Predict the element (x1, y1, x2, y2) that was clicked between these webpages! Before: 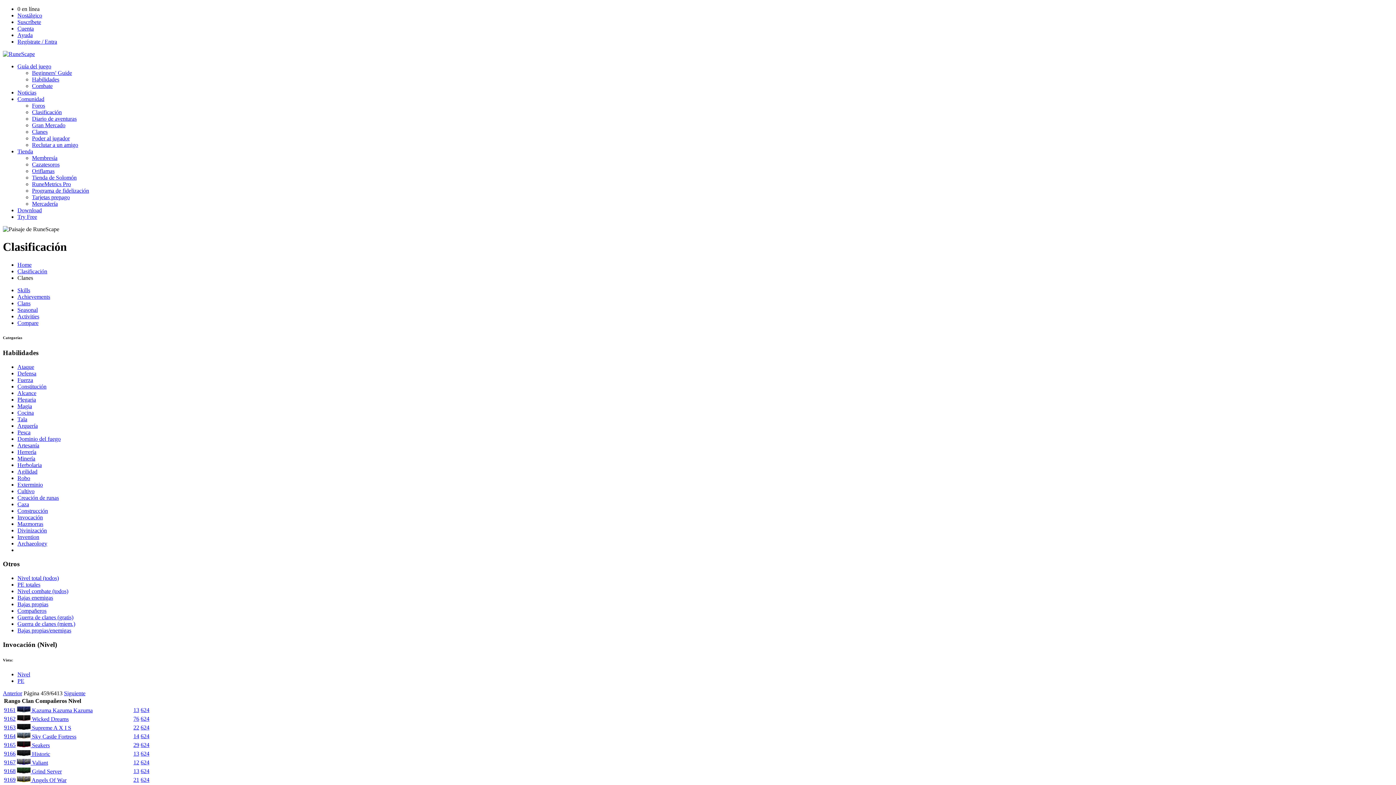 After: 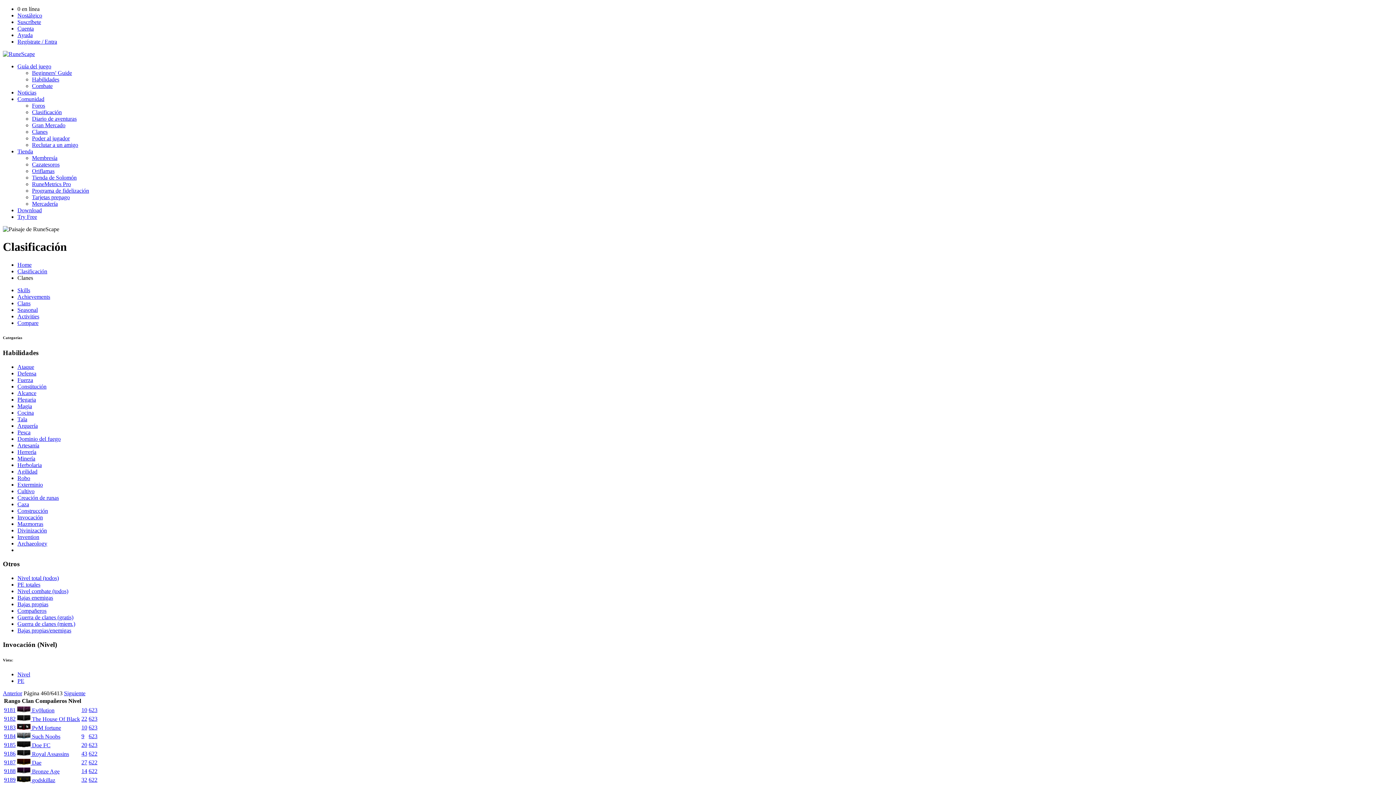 Action: bbox: (64, 690, 85, 696) label: Siguiente